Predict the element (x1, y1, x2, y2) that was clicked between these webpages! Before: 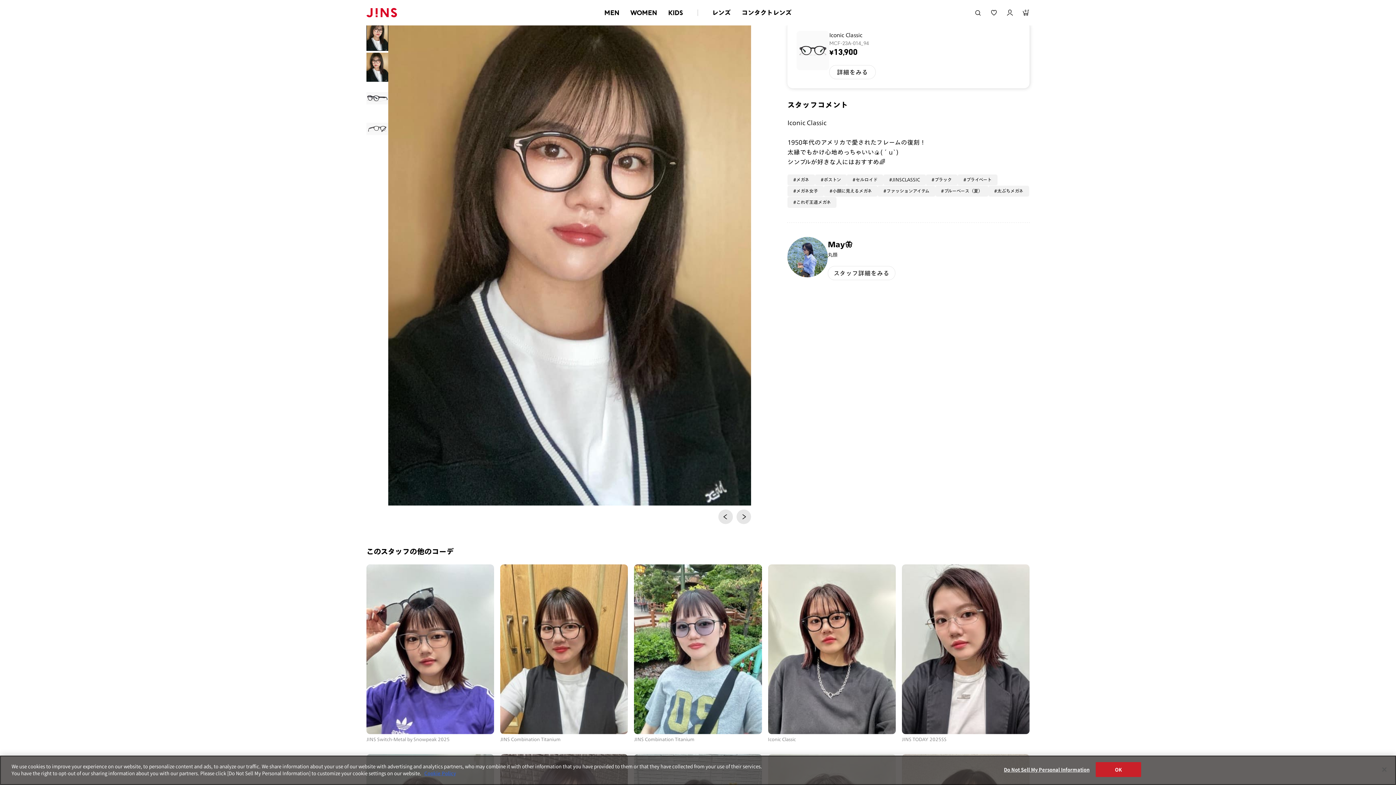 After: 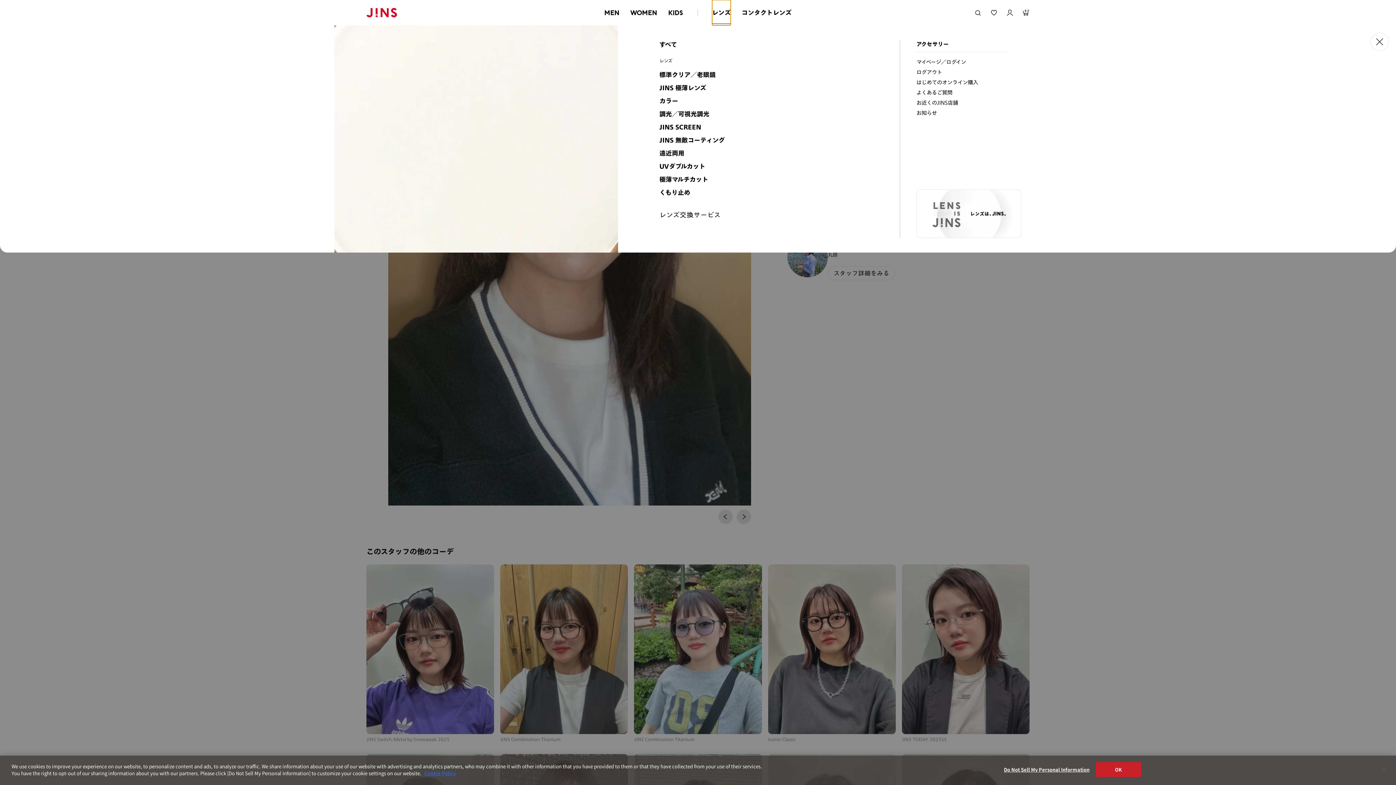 Action: bbox: (712, 0, 730, 25) label: レンズ